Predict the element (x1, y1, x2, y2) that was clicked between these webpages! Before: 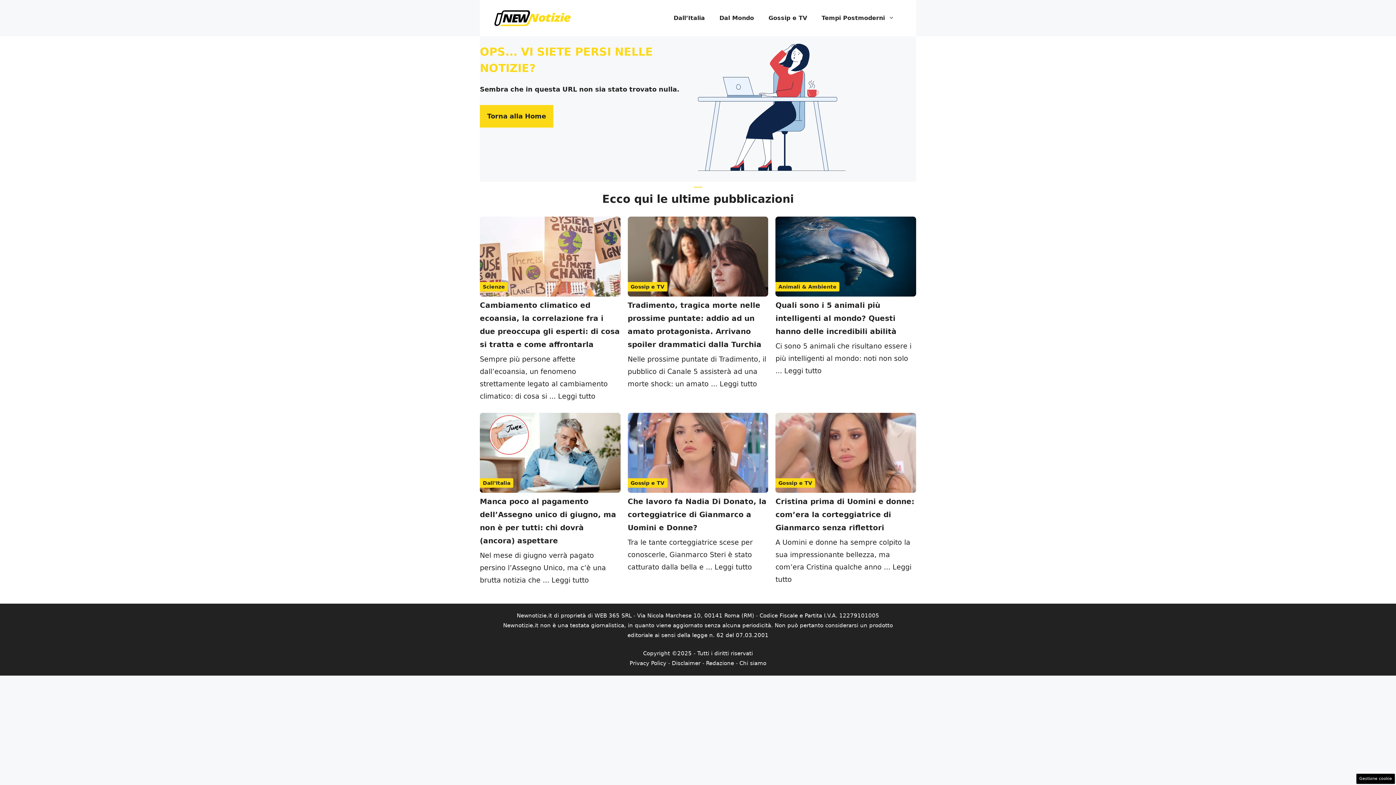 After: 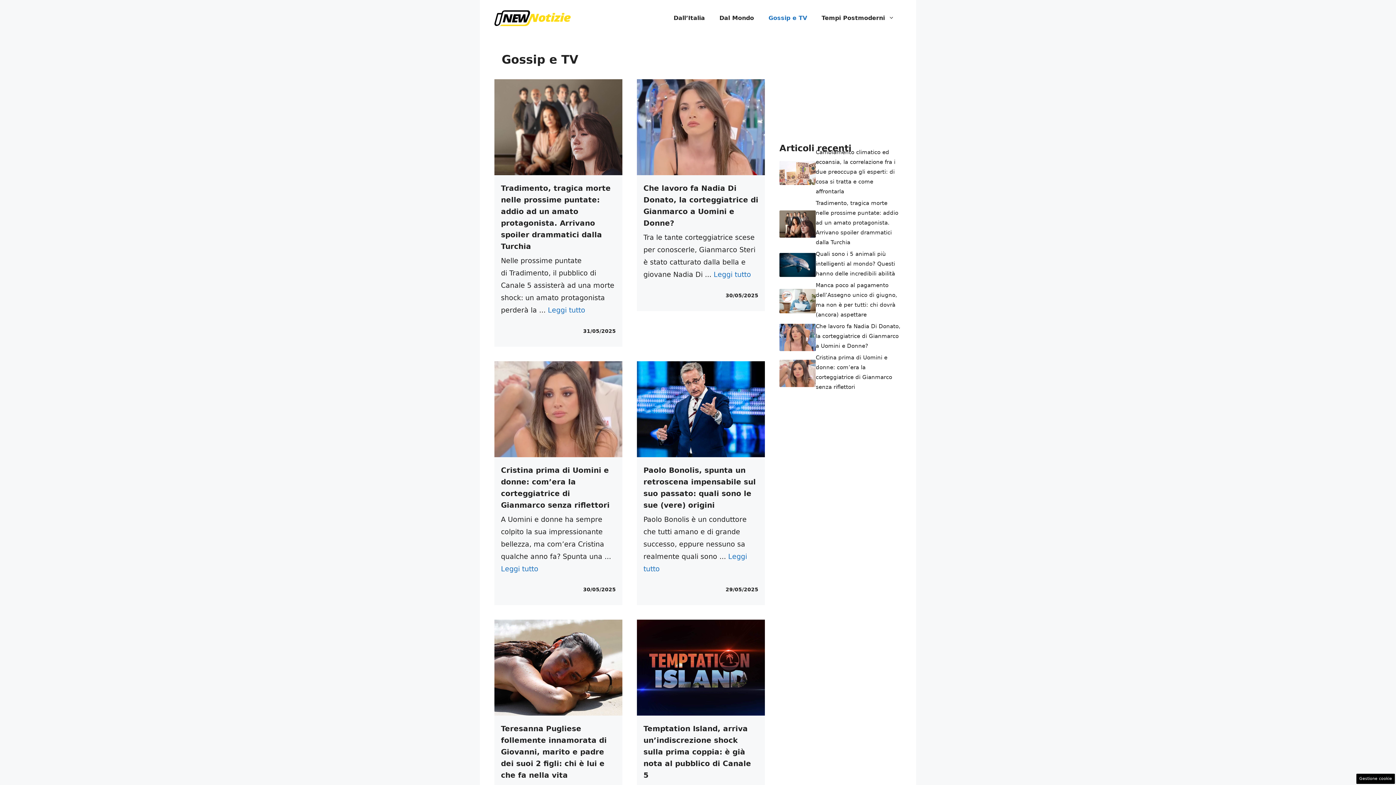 Action: label: Gossip e TV bbox: (630, 480, 664, 486)